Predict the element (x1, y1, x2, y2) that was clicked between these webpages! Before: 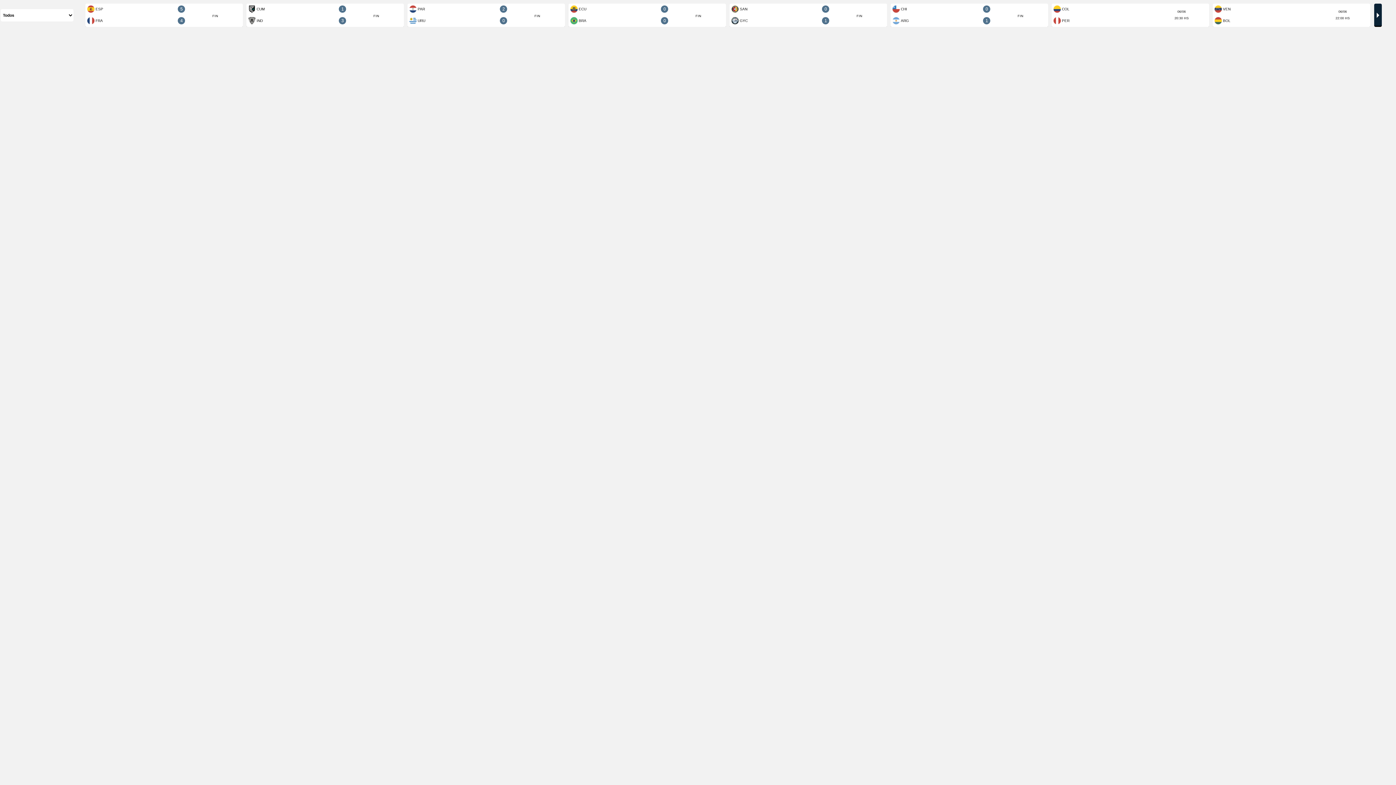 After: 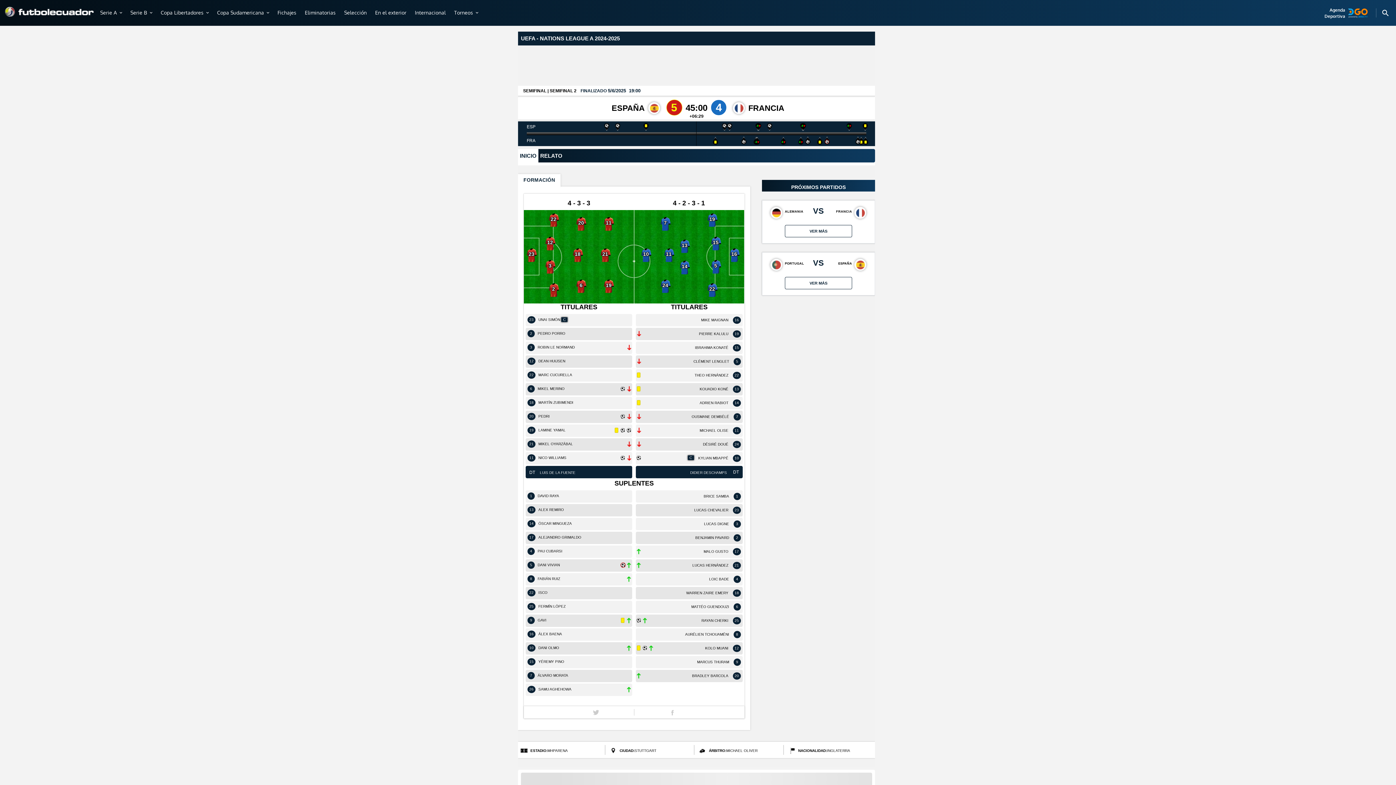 Action: label: + bbox: (83, 3, 244, 26)